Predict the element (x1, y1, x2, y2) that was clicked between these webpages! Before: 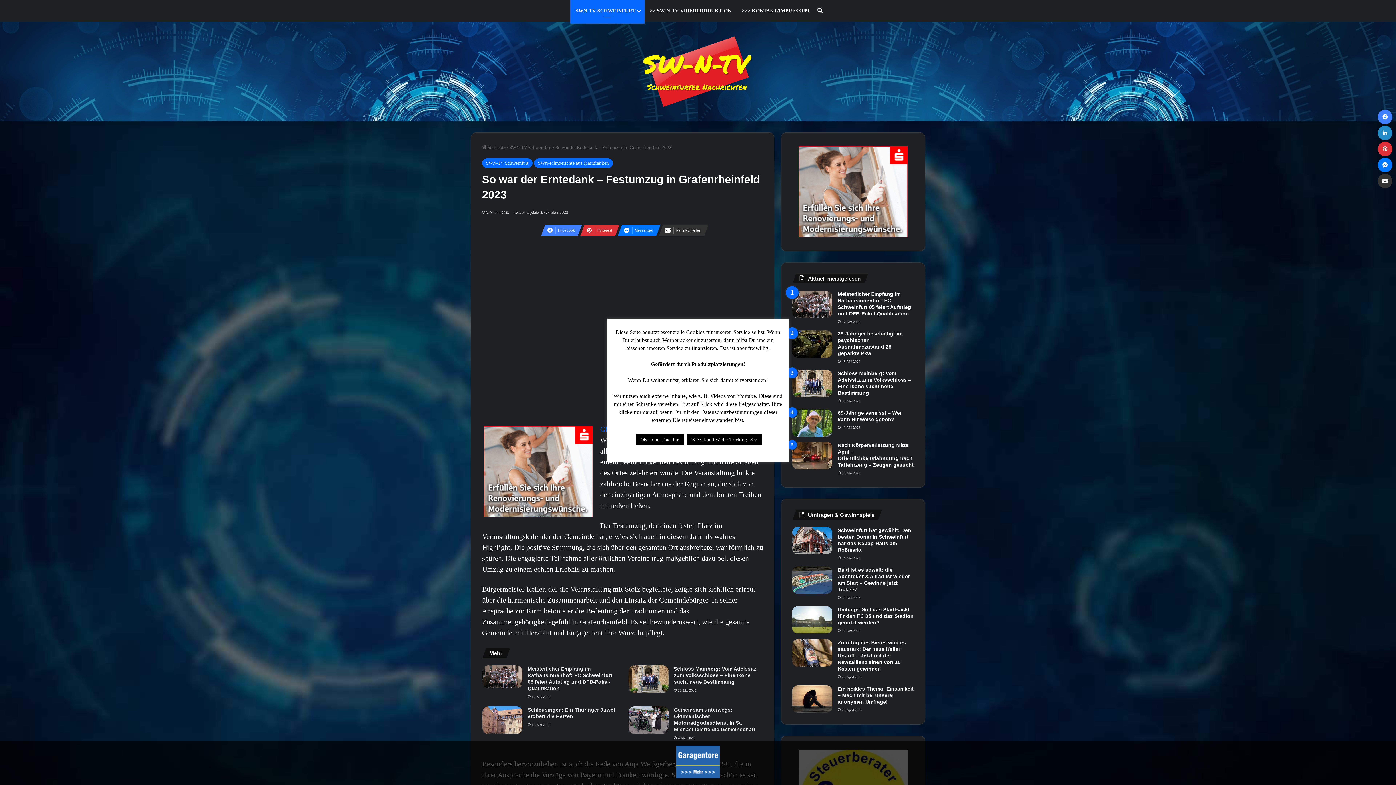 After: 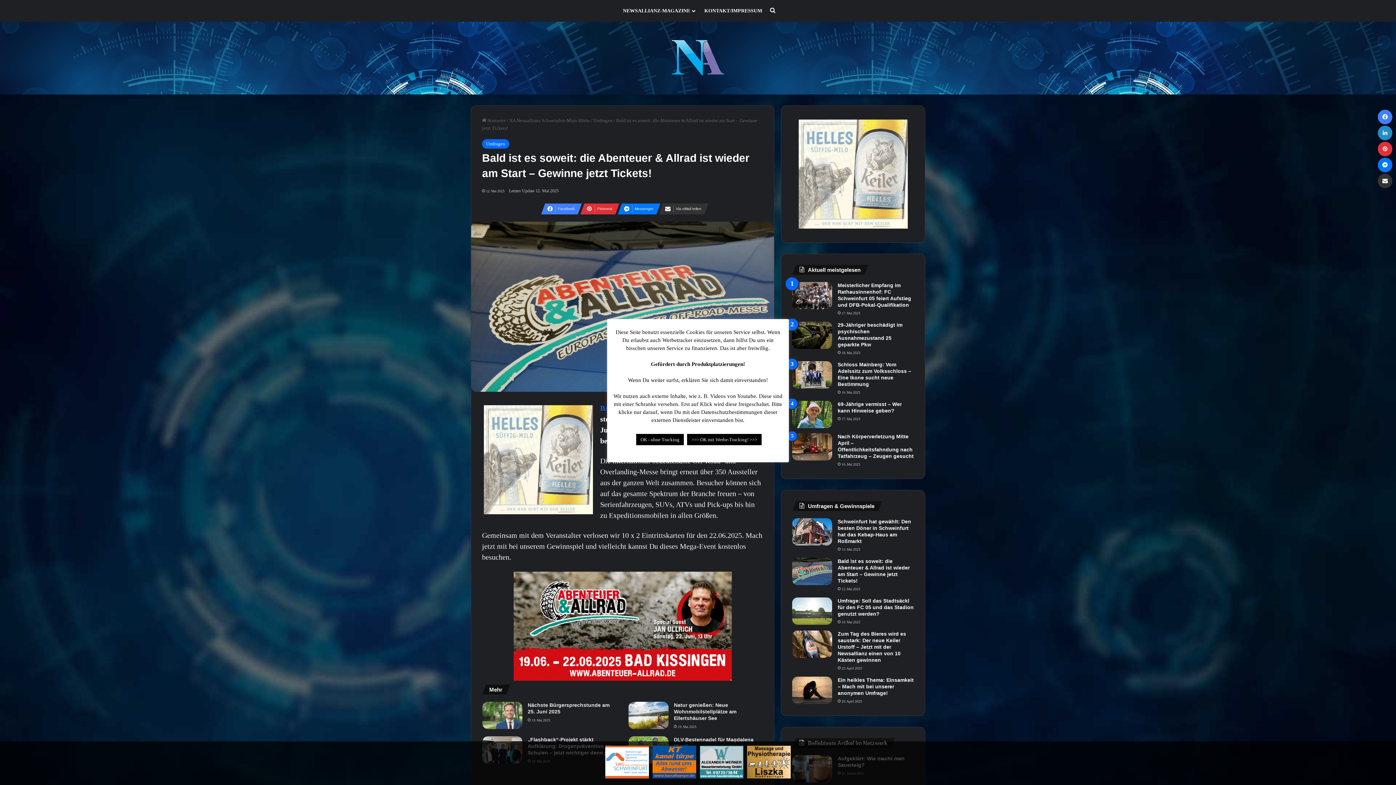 Action: label: Bald ist es soweit: die Abenteuer & Allrad ist wieder am Start – Gewinne jetzt Tickets! bbox: (792, 566, 832, 594)